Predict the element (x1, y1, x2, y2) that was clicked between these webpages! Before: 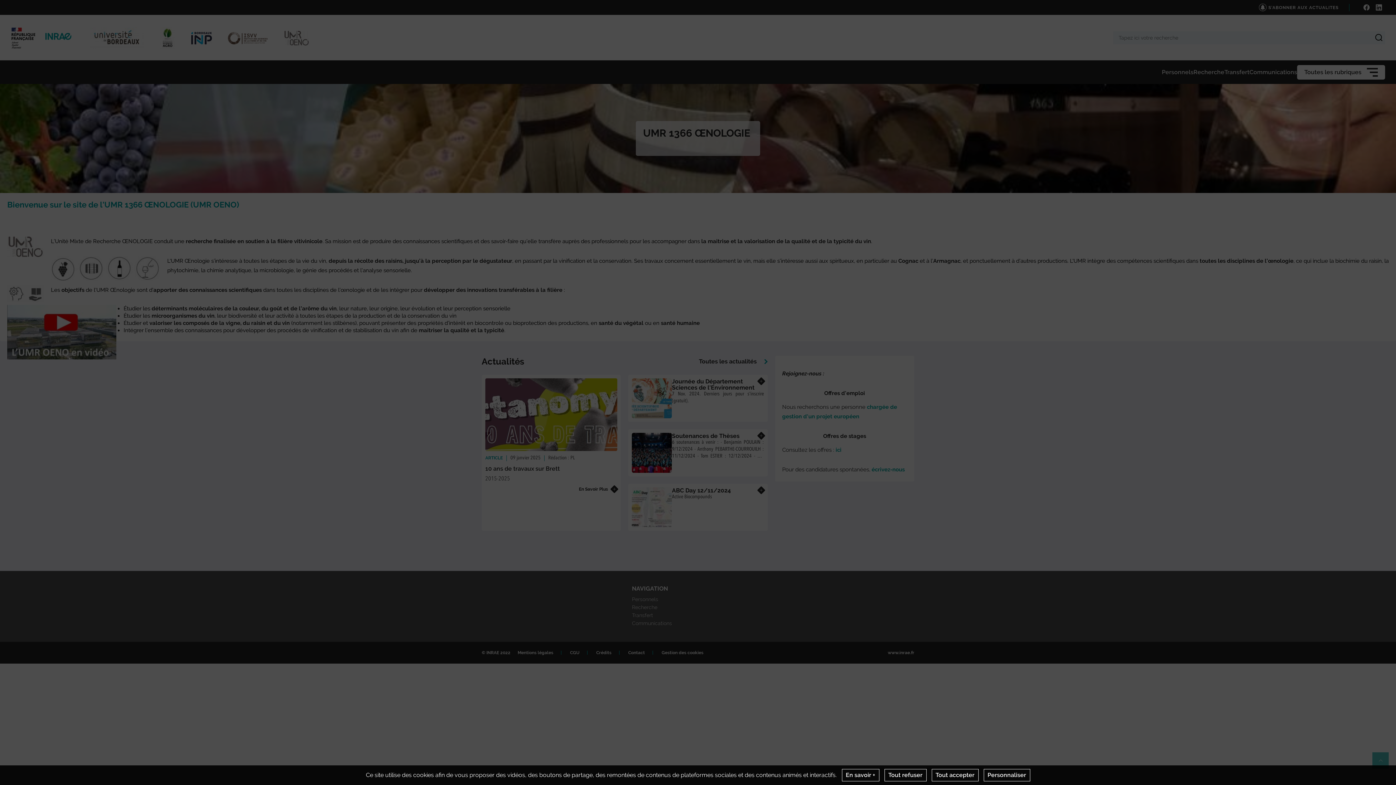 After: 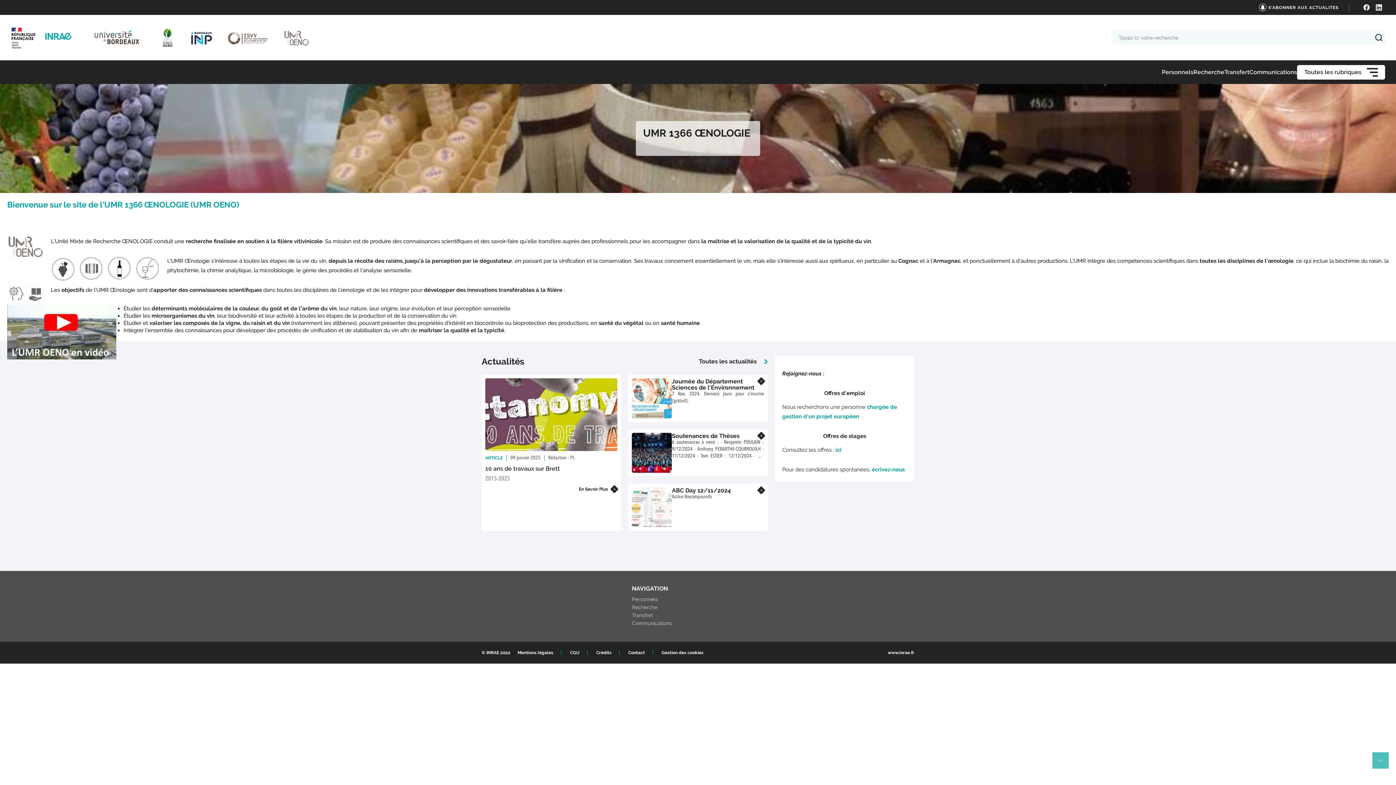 Action: label: Tout accepter bbox: (931, 769, 978, 781)